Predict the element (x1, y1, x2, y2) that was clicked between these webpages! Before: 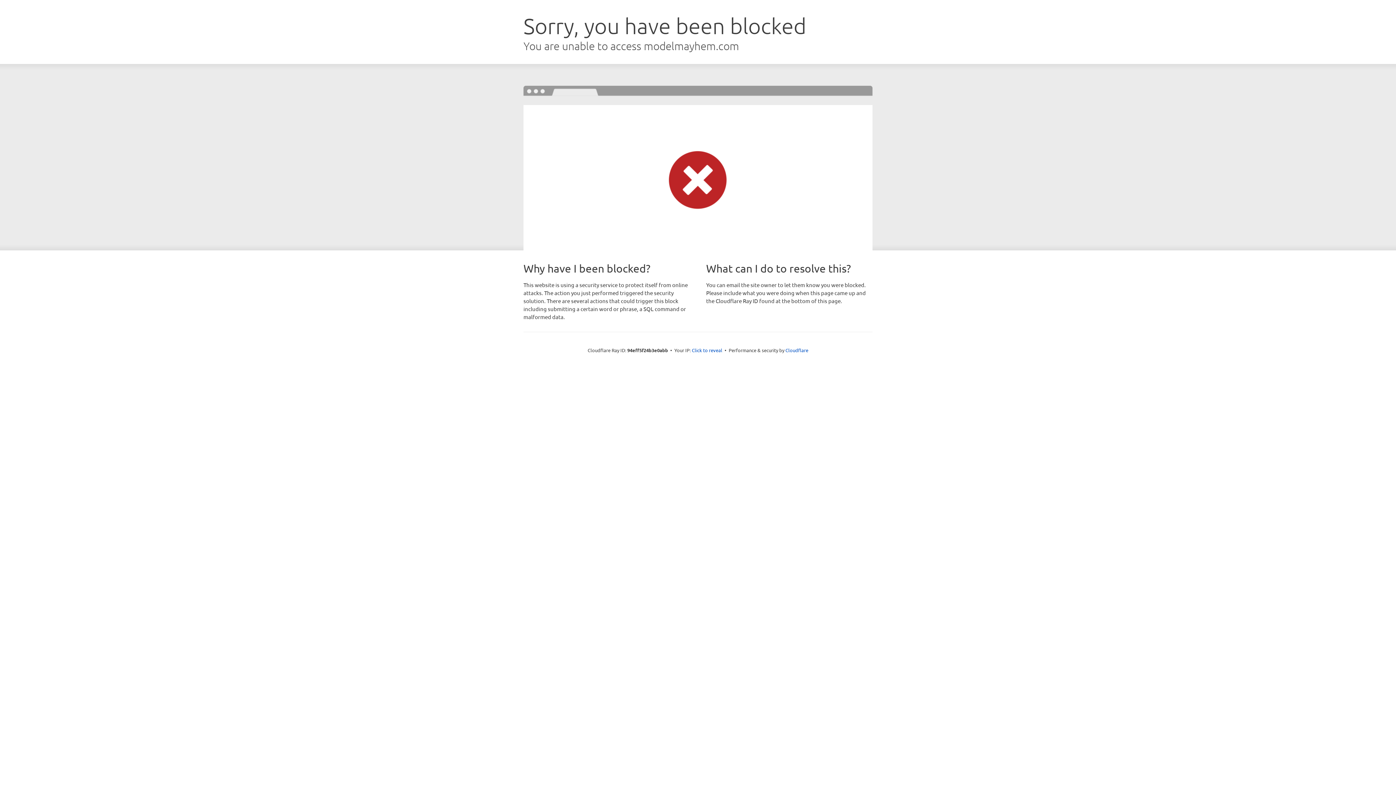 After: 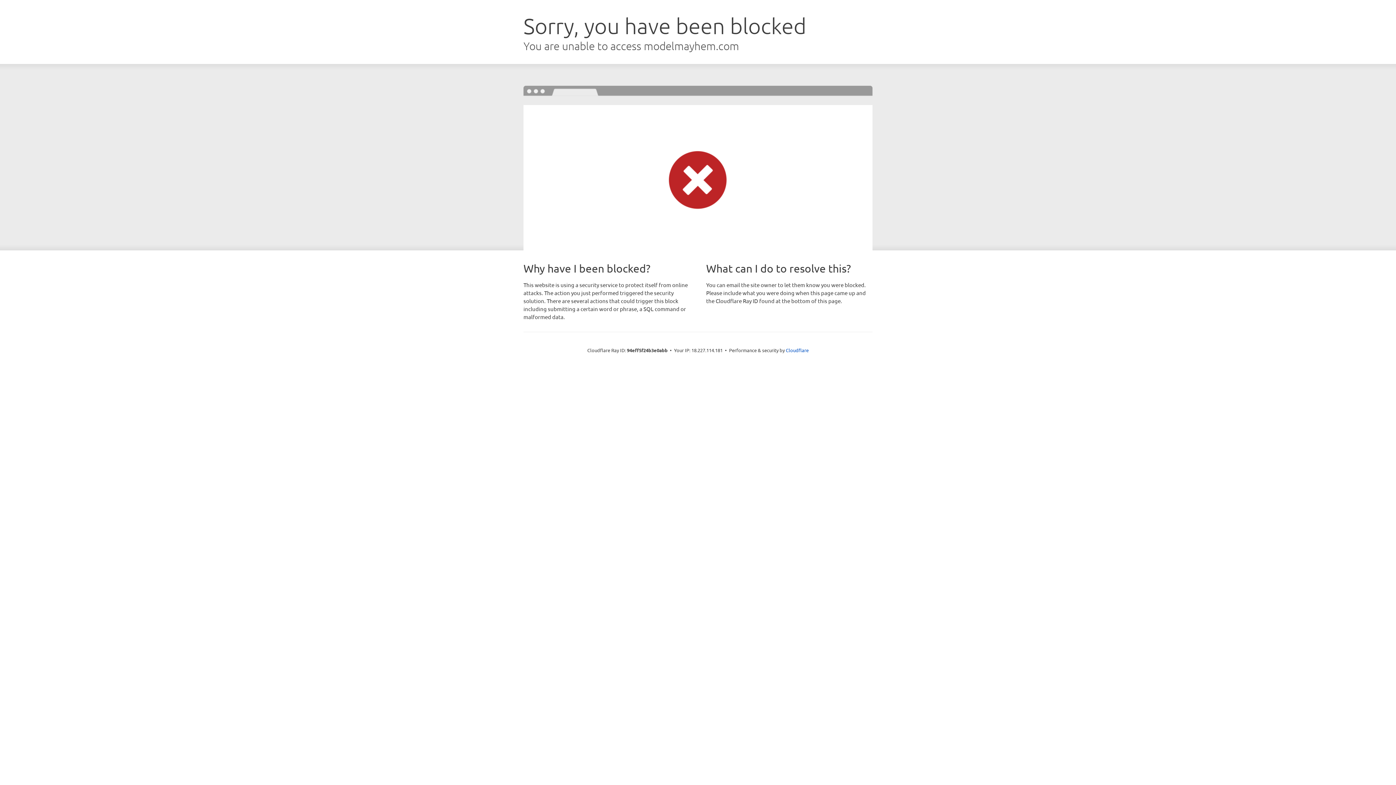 Action: bbox: (692, 346, 722, 353) label: Click to reveal